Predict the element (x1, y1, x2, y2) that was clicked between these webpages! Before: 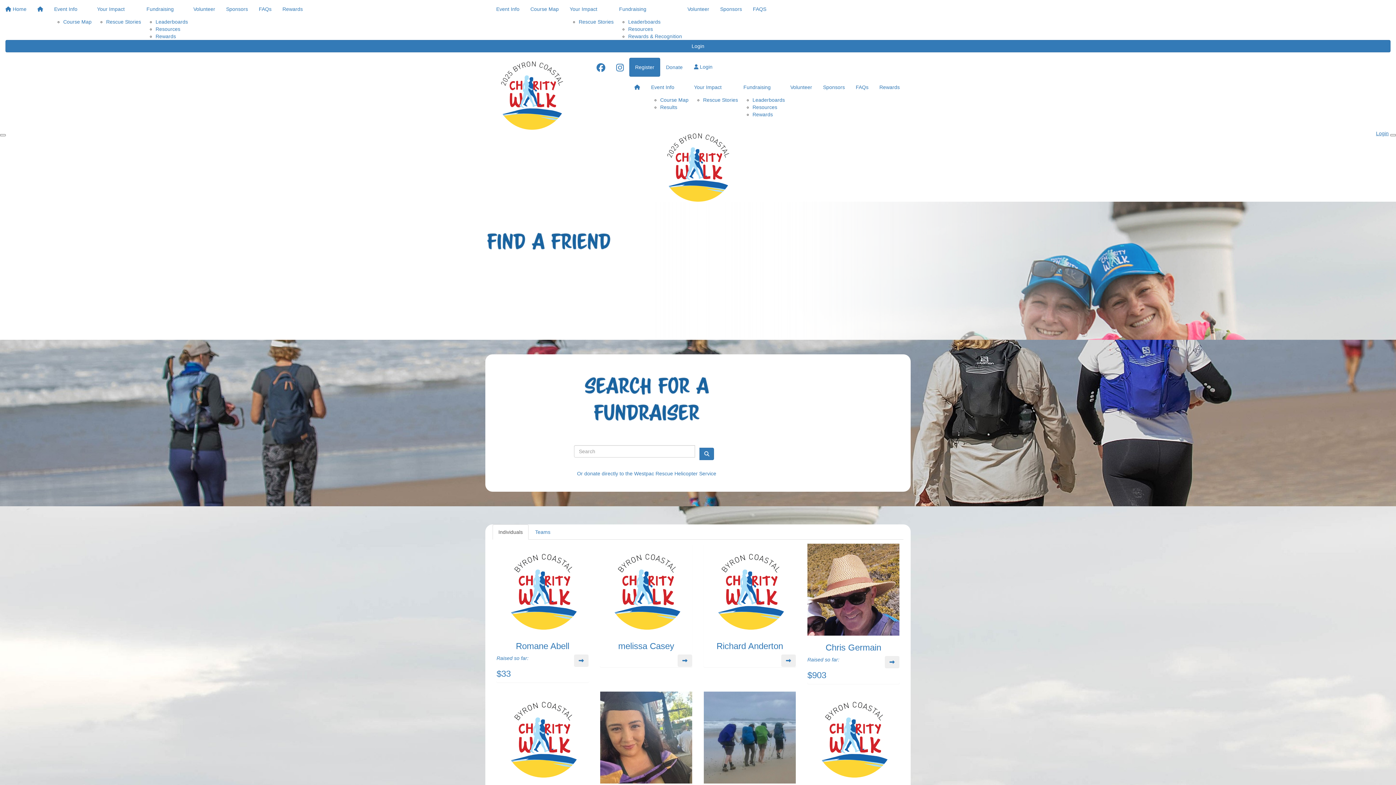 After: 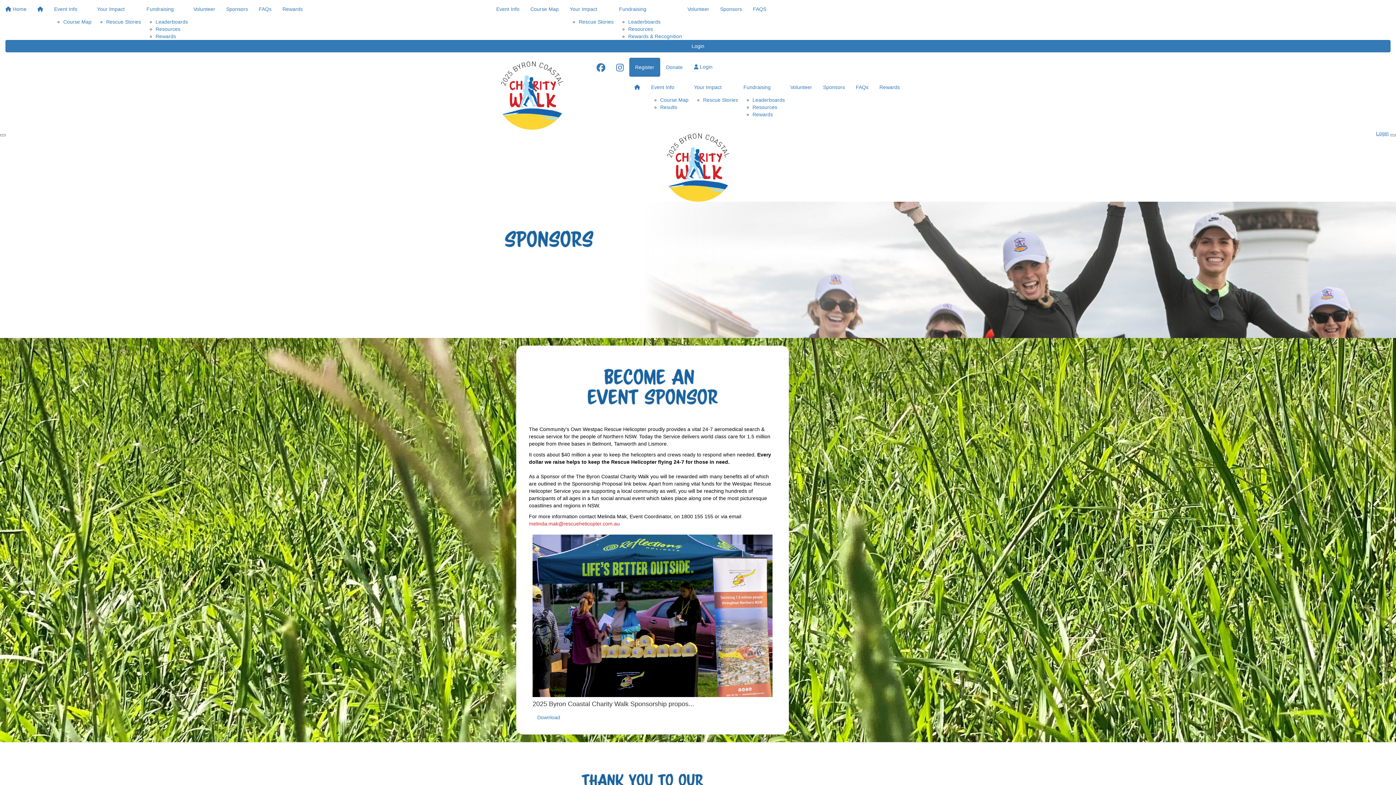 Action: bbox: (714, 0, 747, 18) label: Sponsors